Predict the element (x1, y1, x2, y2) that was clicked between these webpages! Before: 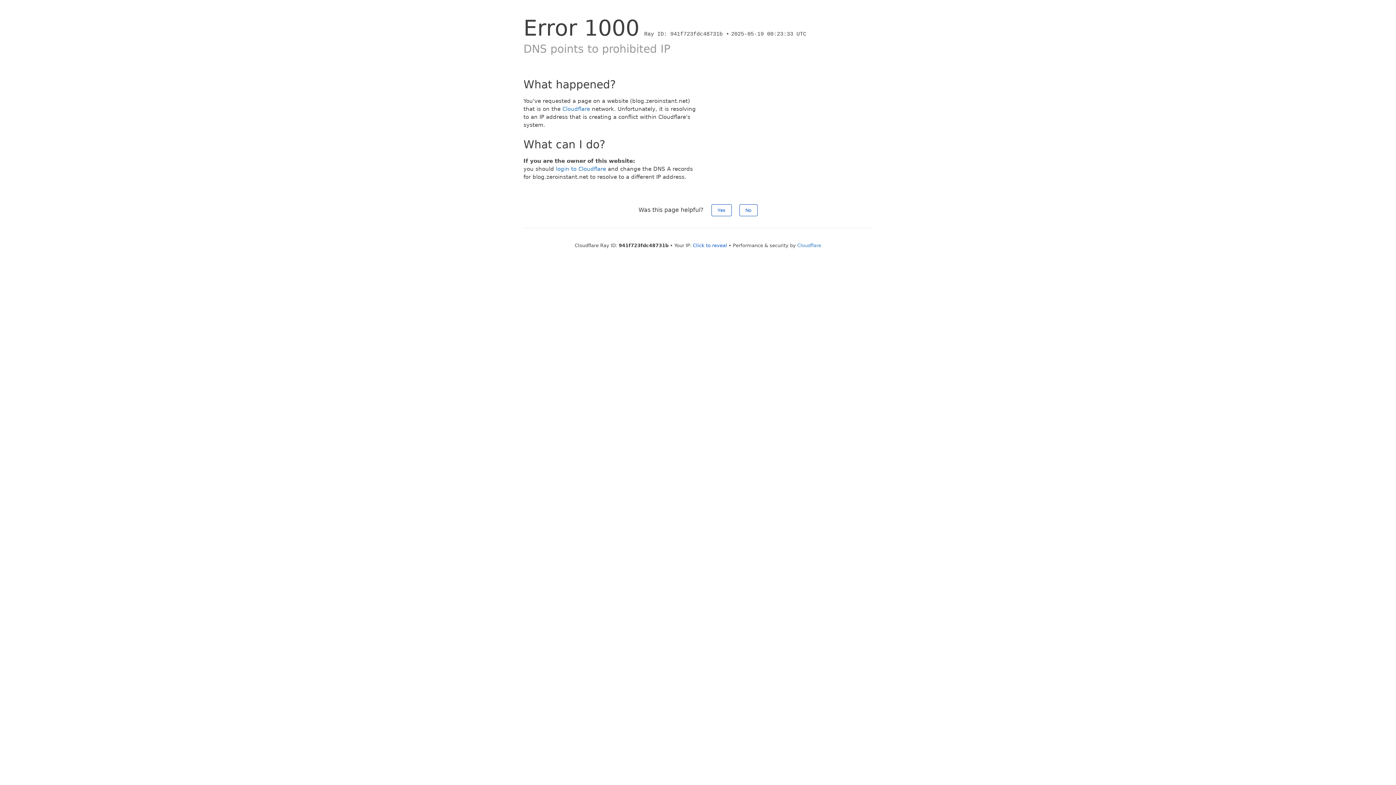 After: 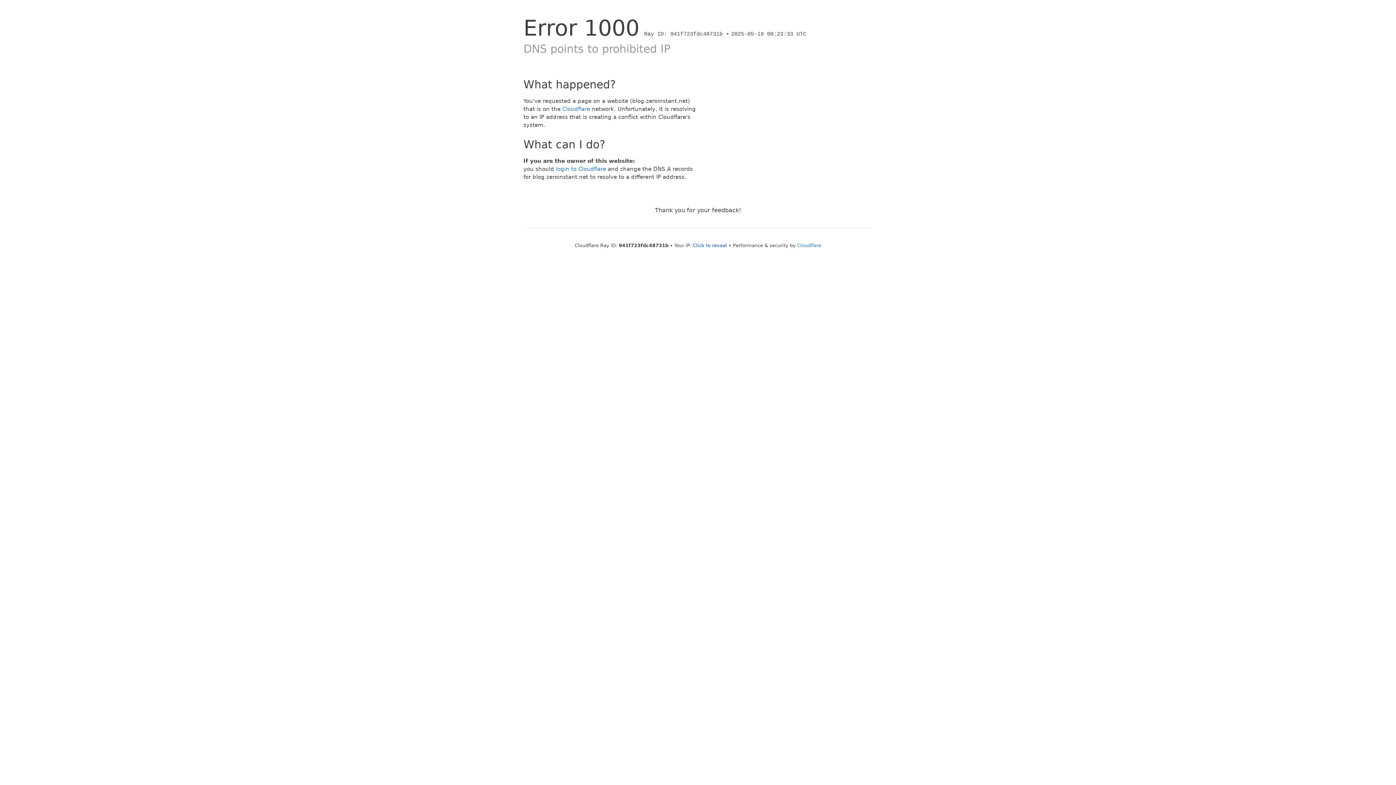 Action: bbox: (739, 204, 757, 216) label: No